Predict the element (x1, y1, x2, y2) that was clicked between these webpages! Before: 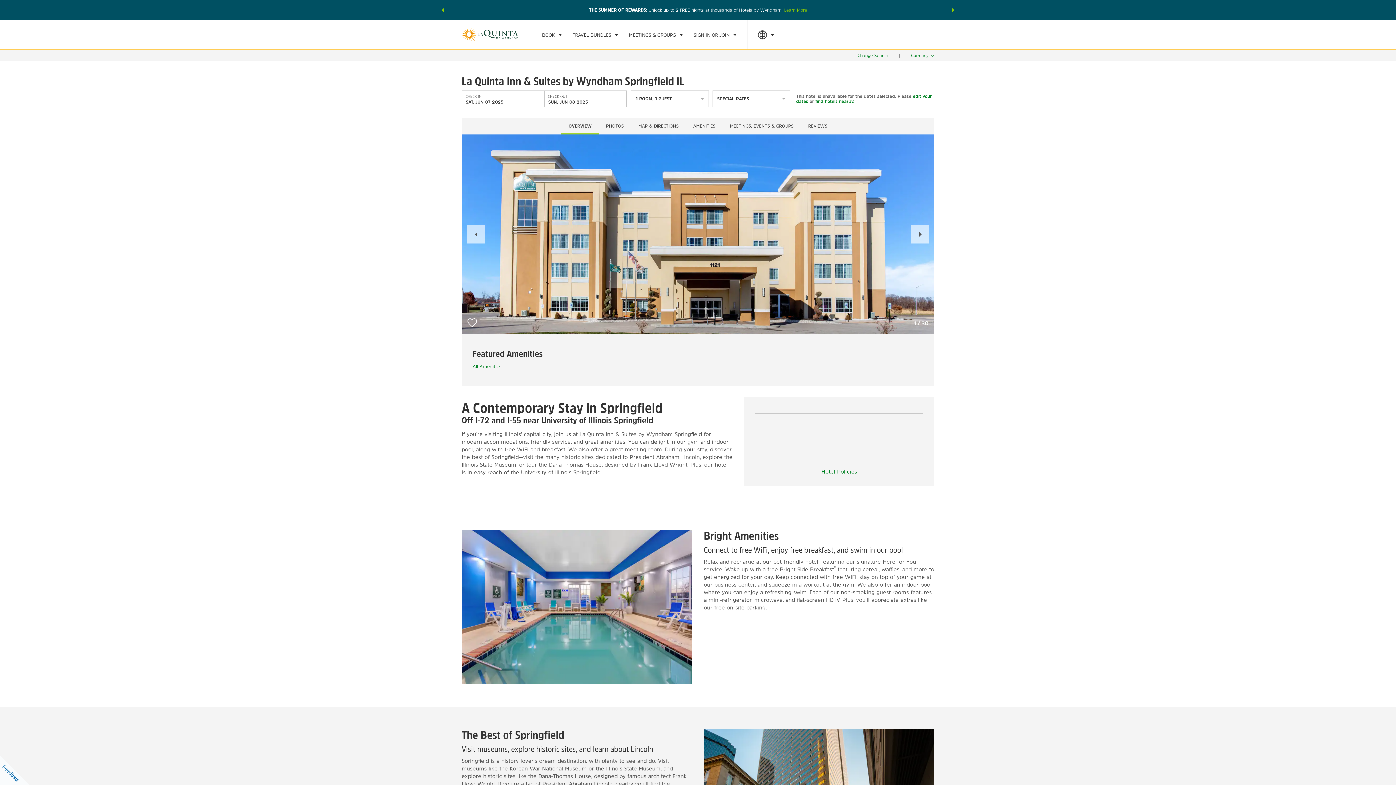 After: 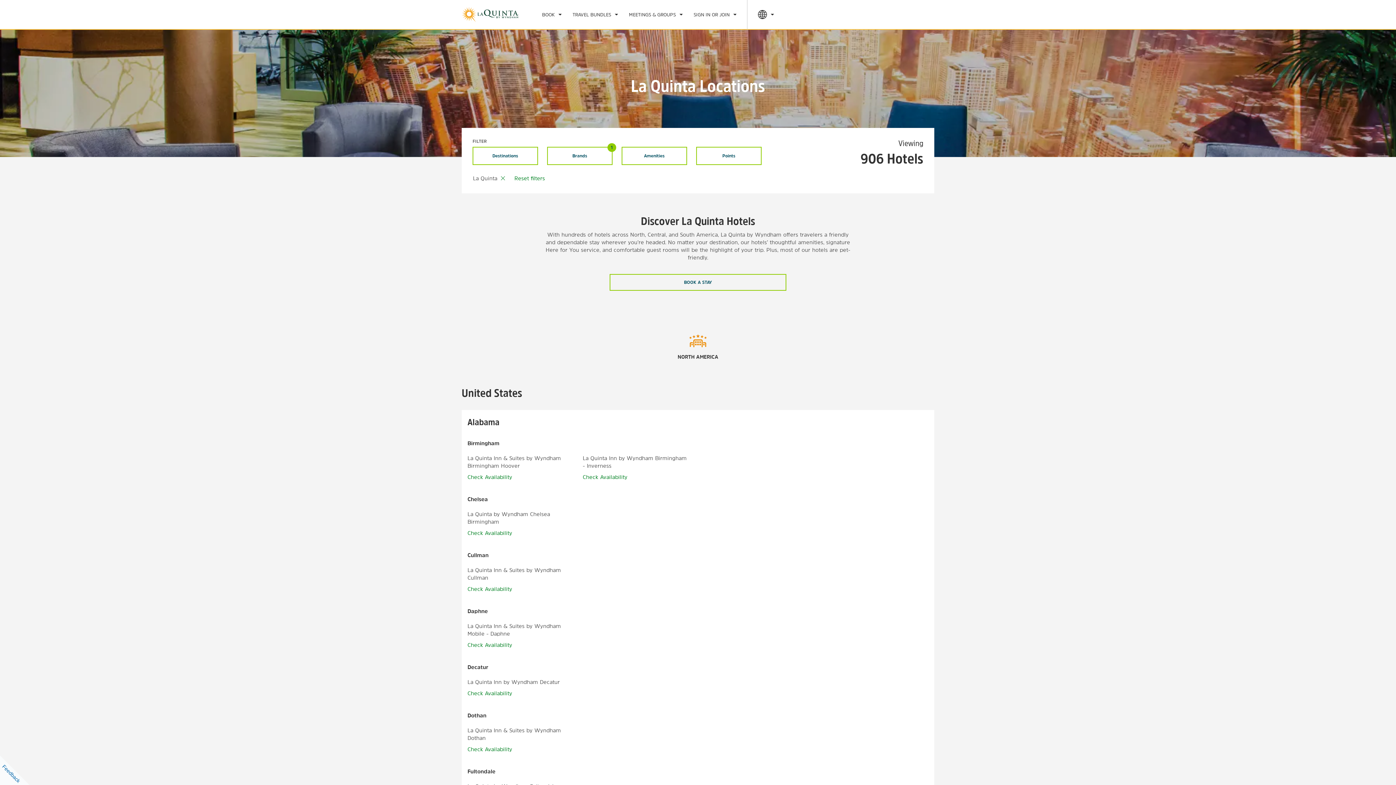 Action: label: find hotels nearby. bbox: (815, 99, 854, 103)